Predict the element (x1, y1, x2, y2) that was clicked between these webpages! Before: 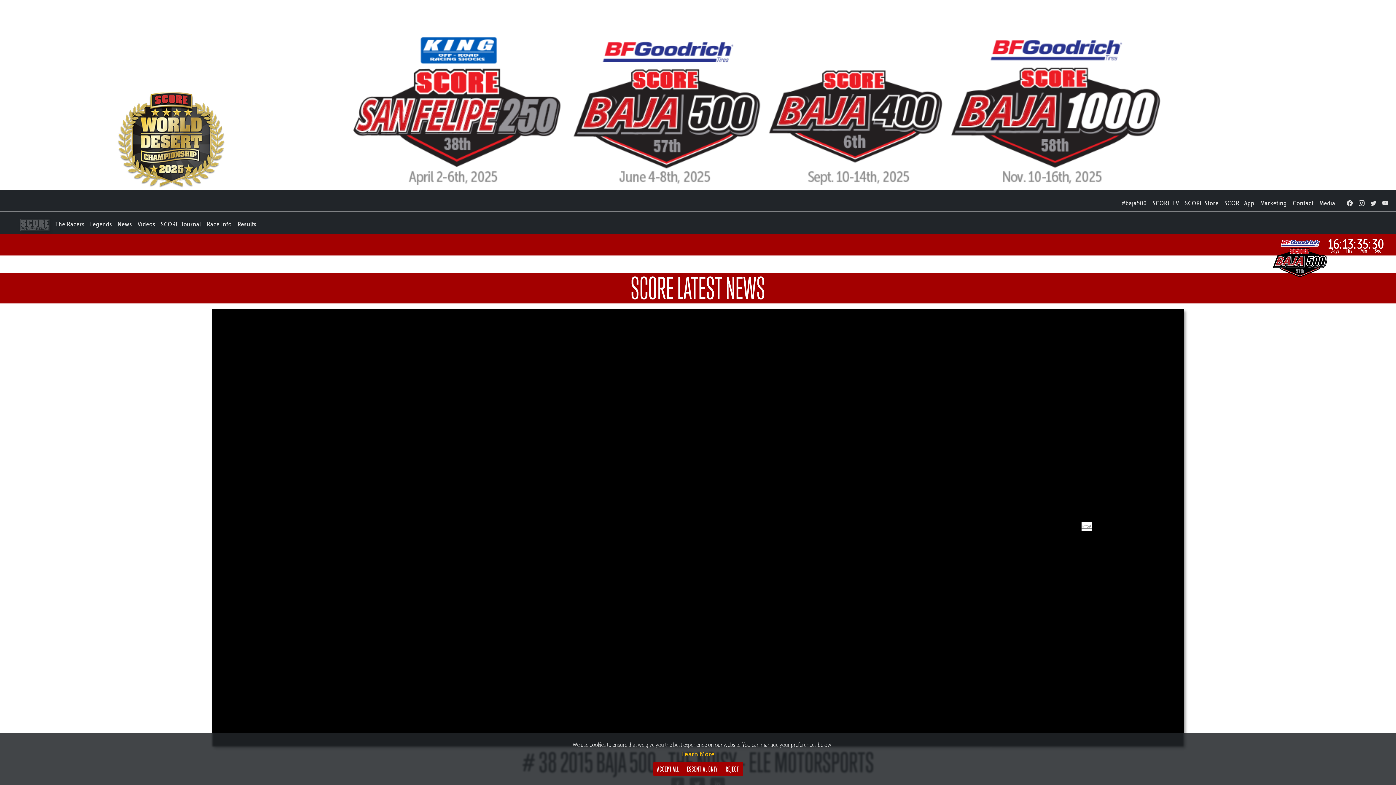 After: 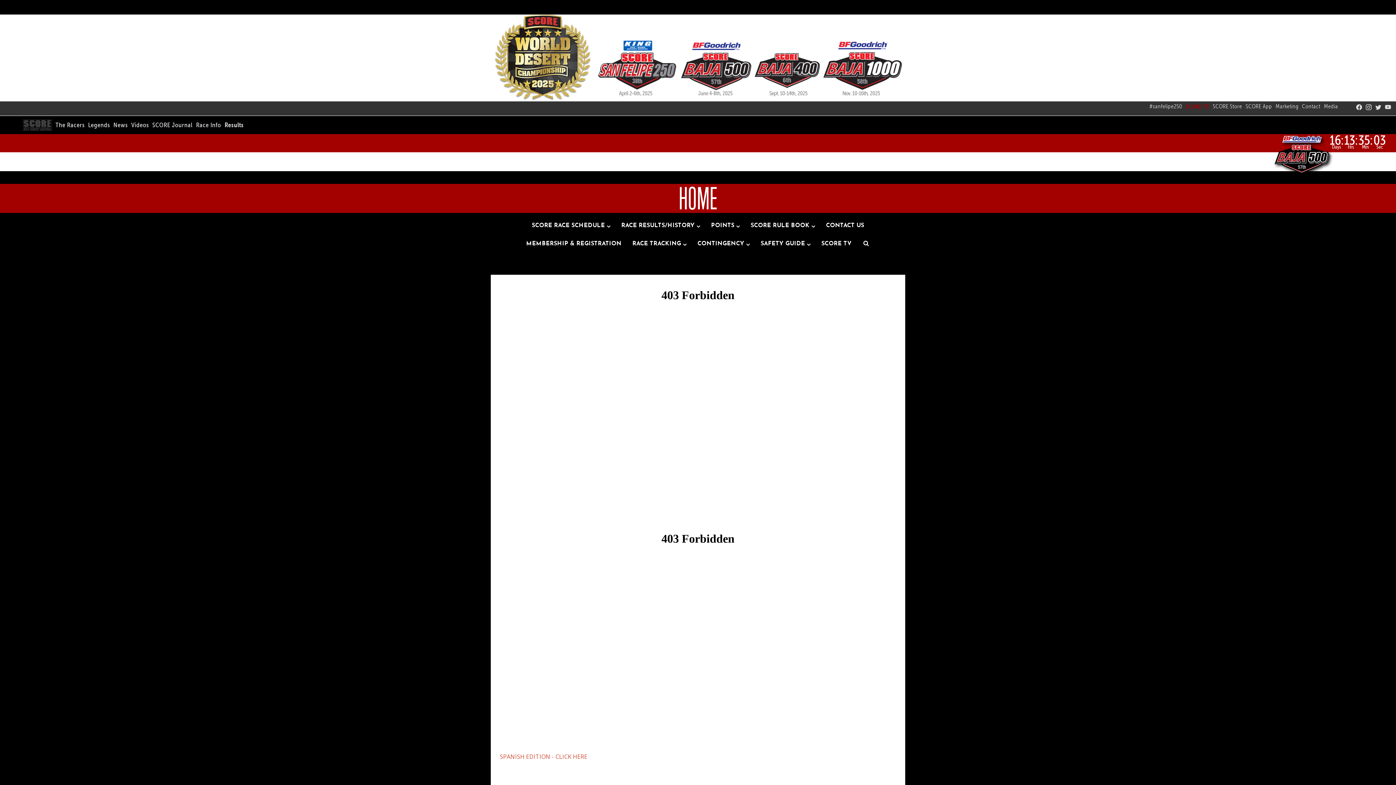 Action: bbox: (204, 216, 234, 229) label: Race Info